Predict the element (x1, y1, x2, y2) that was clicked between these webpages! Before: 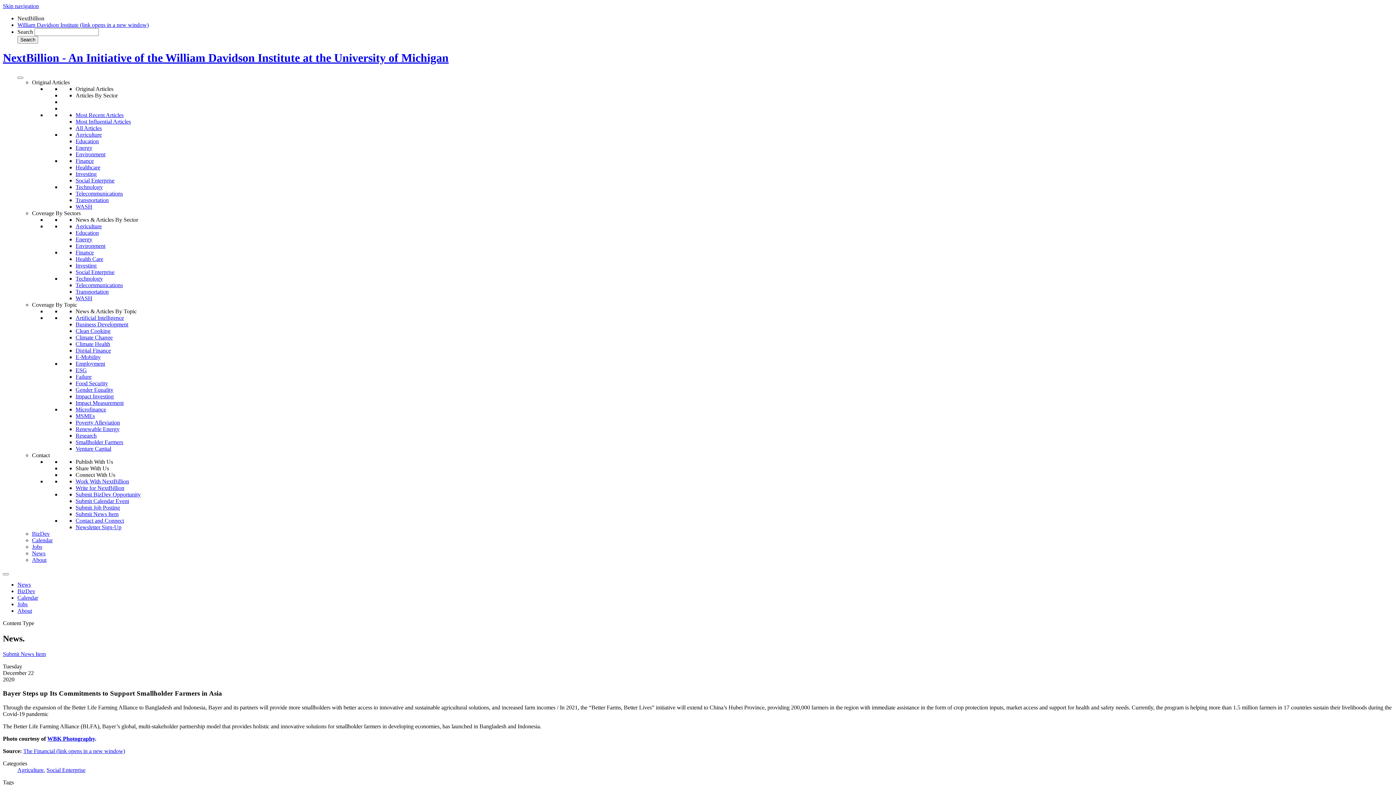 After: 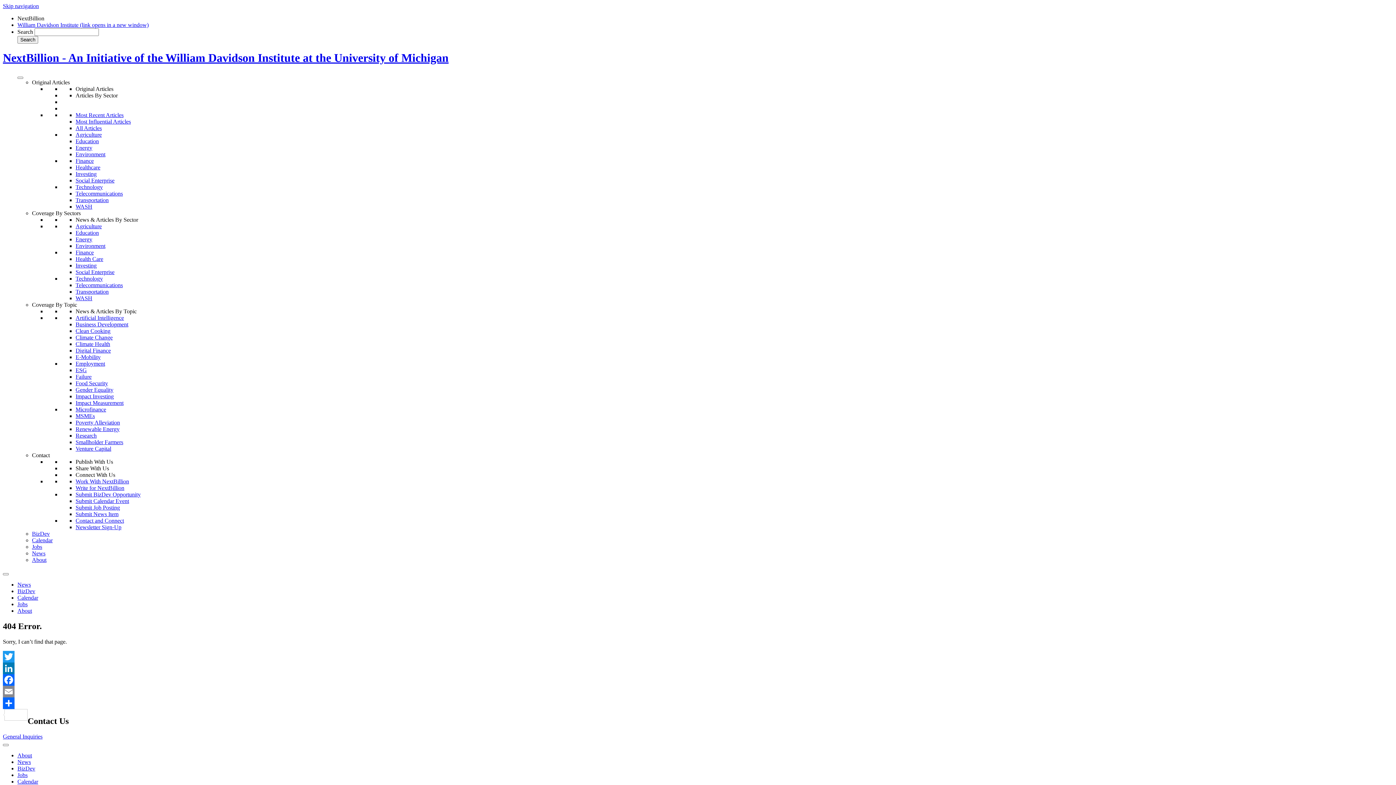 Action: label: All Articles bbox: (75, 125, 101, 131)